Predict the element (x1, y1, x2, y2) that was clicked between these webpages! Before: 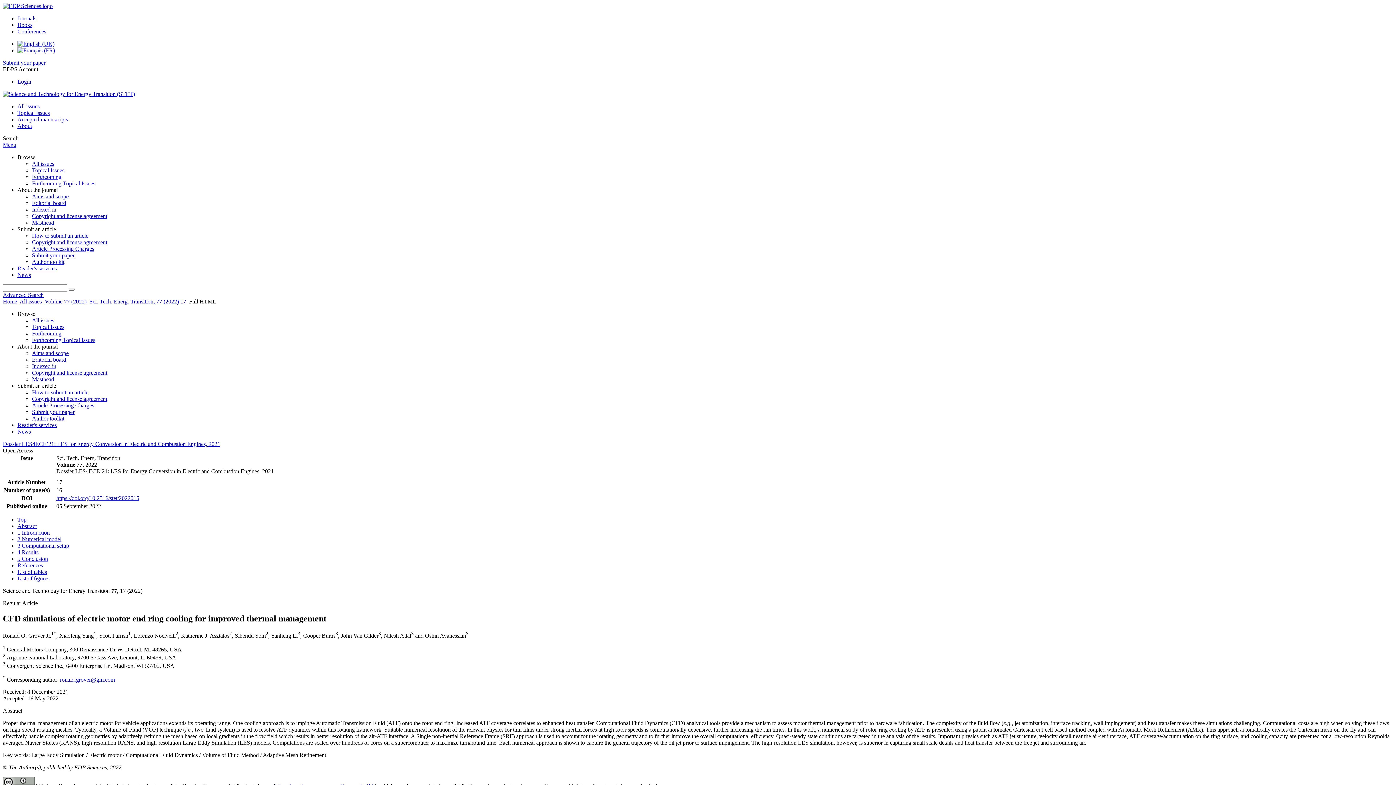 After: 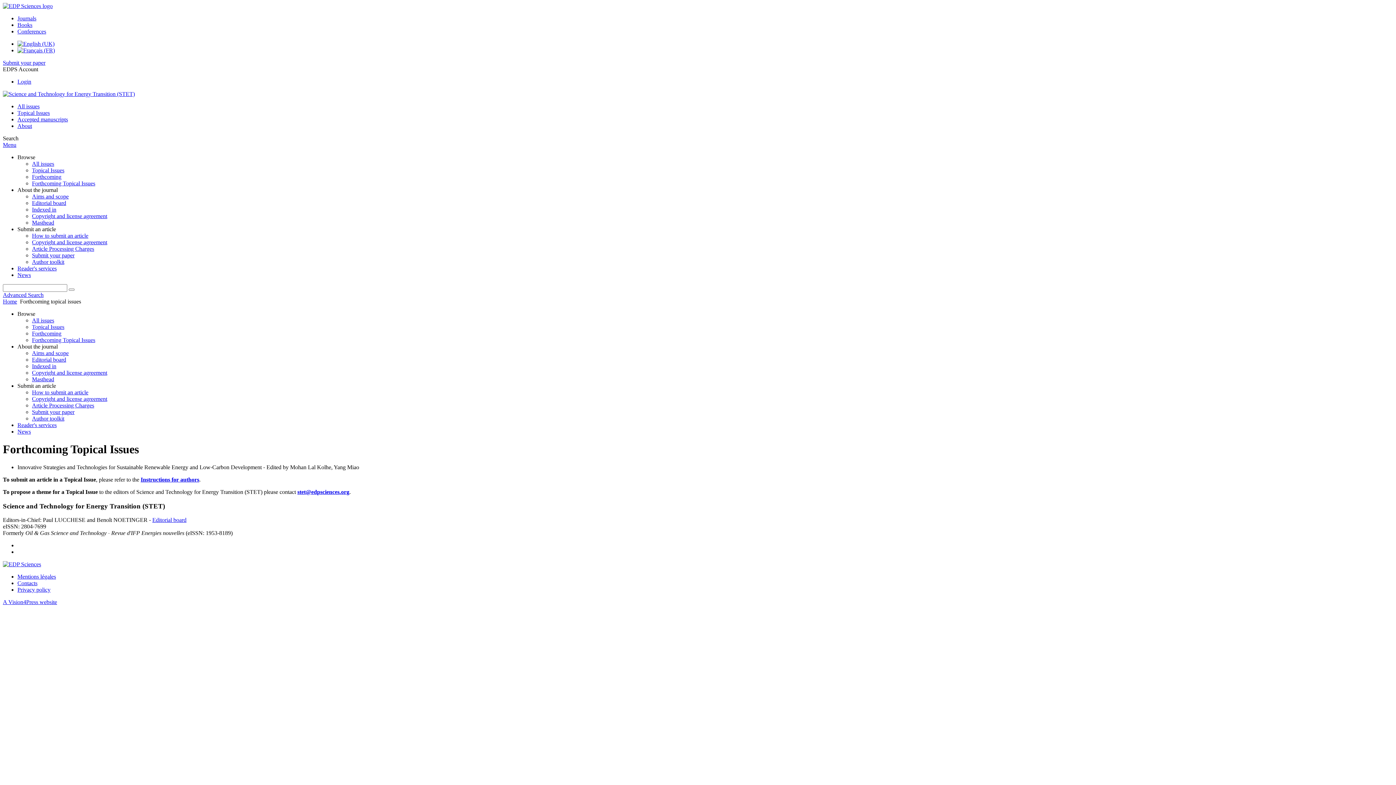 Action: label: Forthcoming Topical Issues bbox: (32, 337, 95, 343)